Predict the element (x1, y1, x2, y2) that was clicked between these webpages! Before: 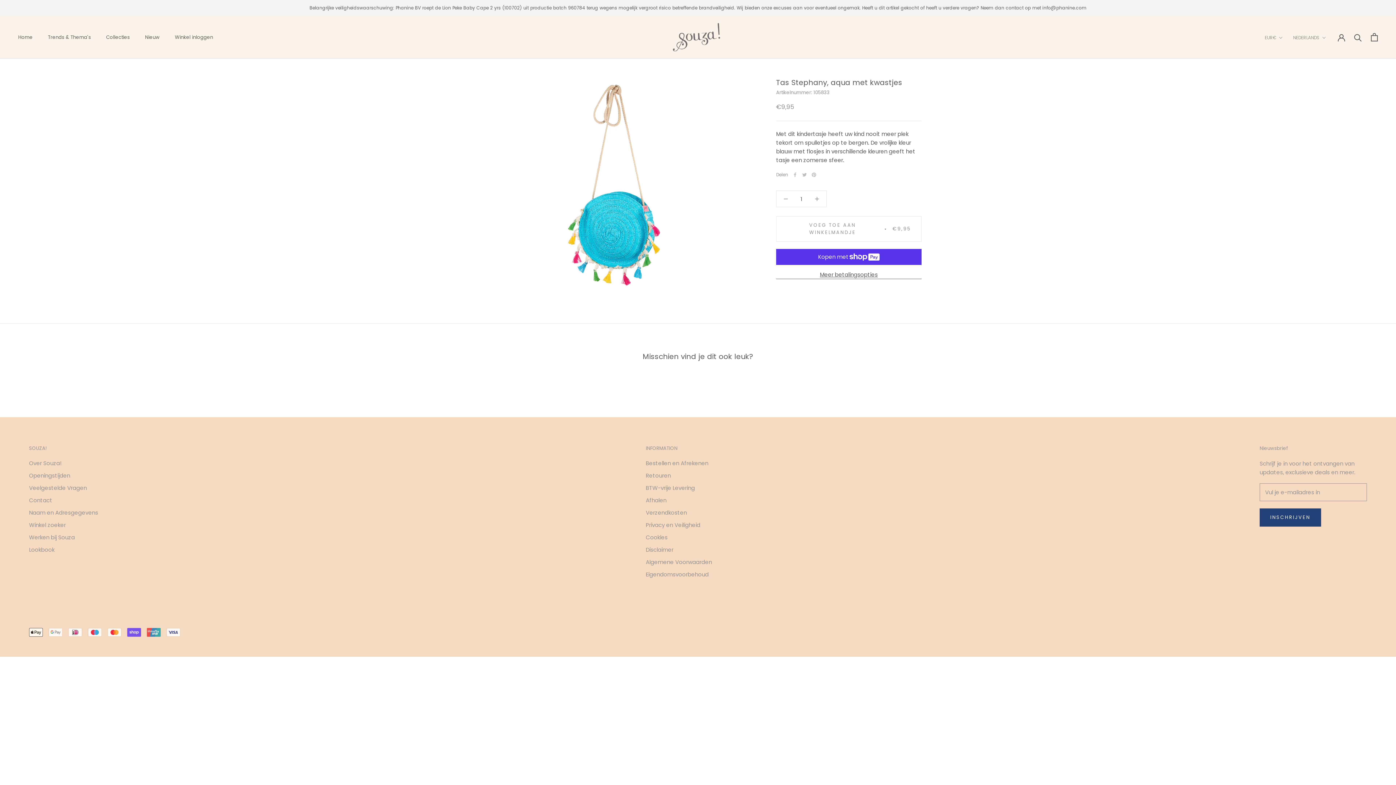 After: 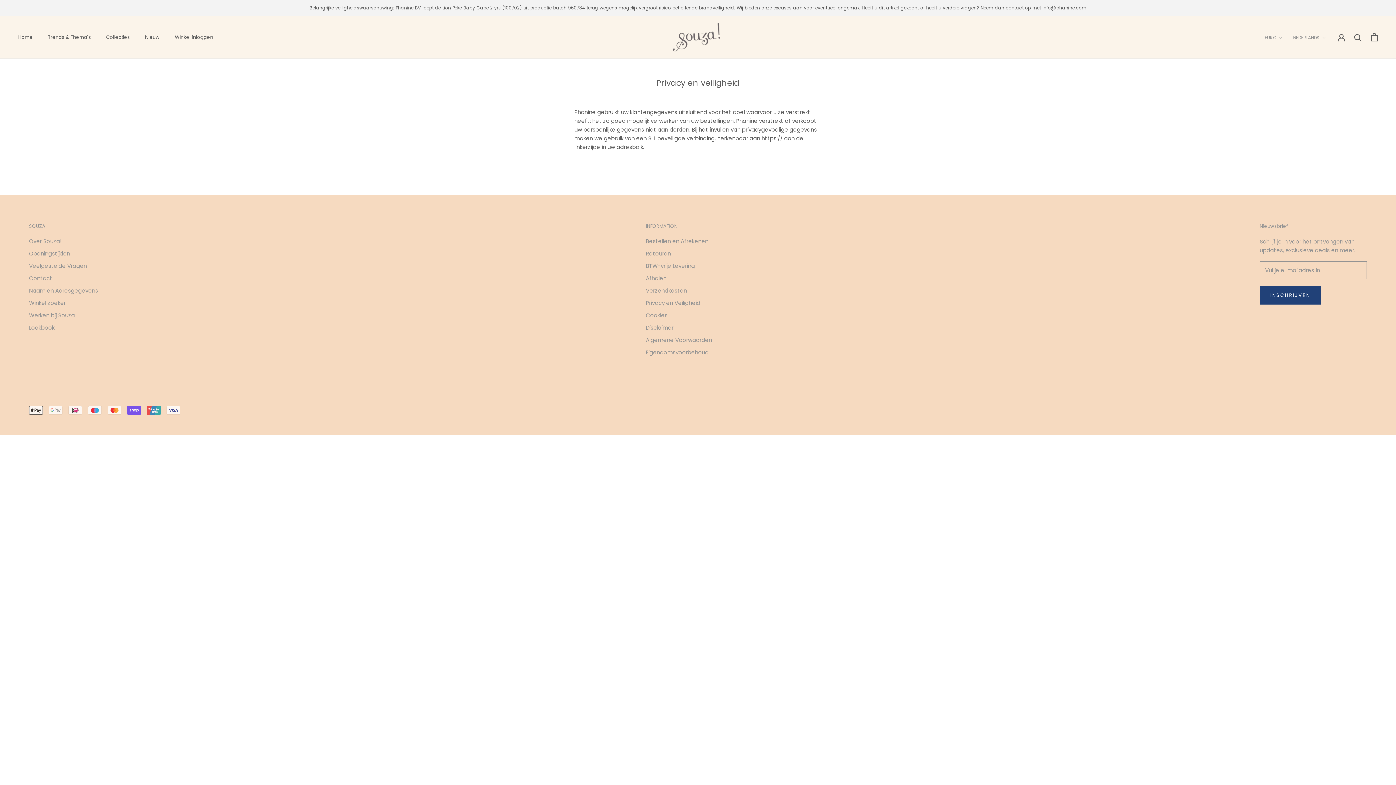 Action: label: Privacy en Veiligheid bbox: (646, 521, 712, 529)